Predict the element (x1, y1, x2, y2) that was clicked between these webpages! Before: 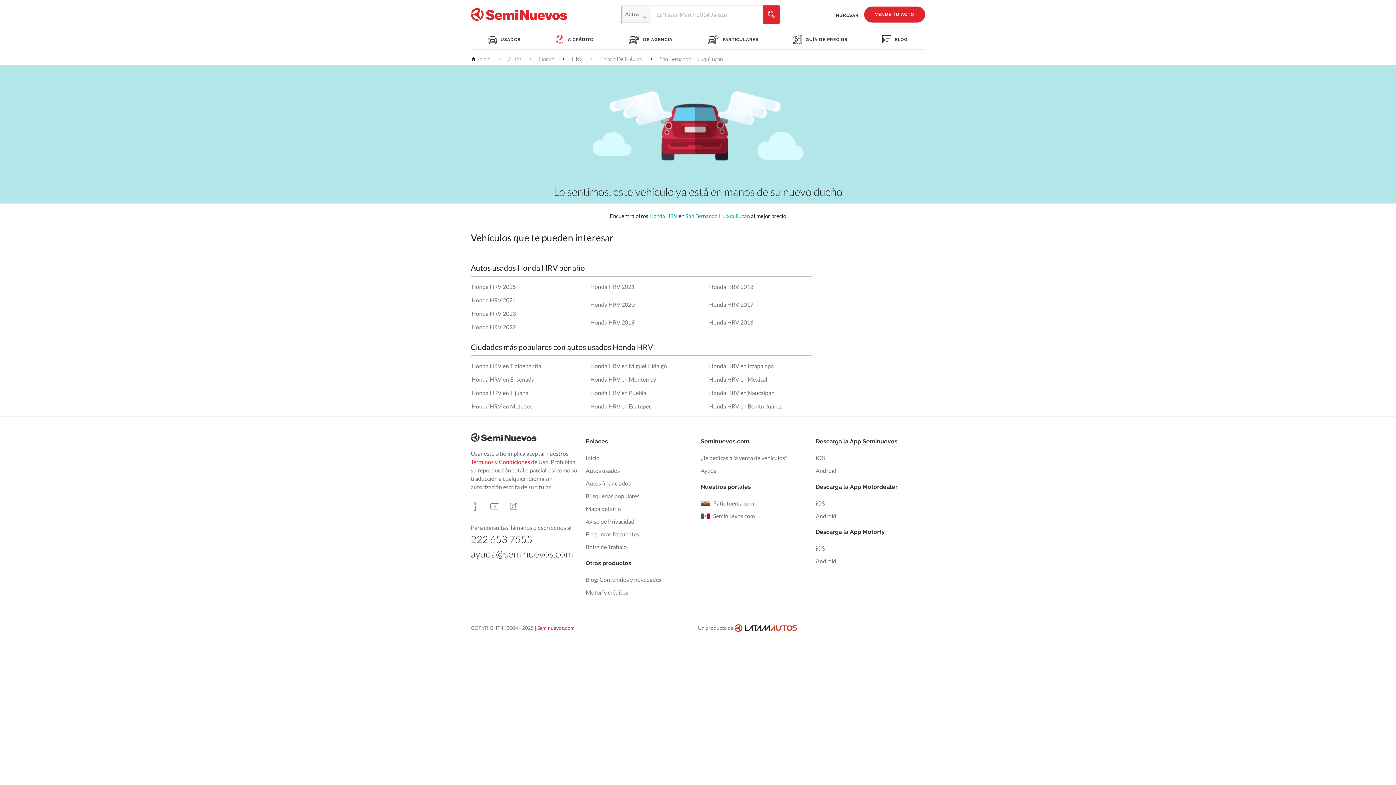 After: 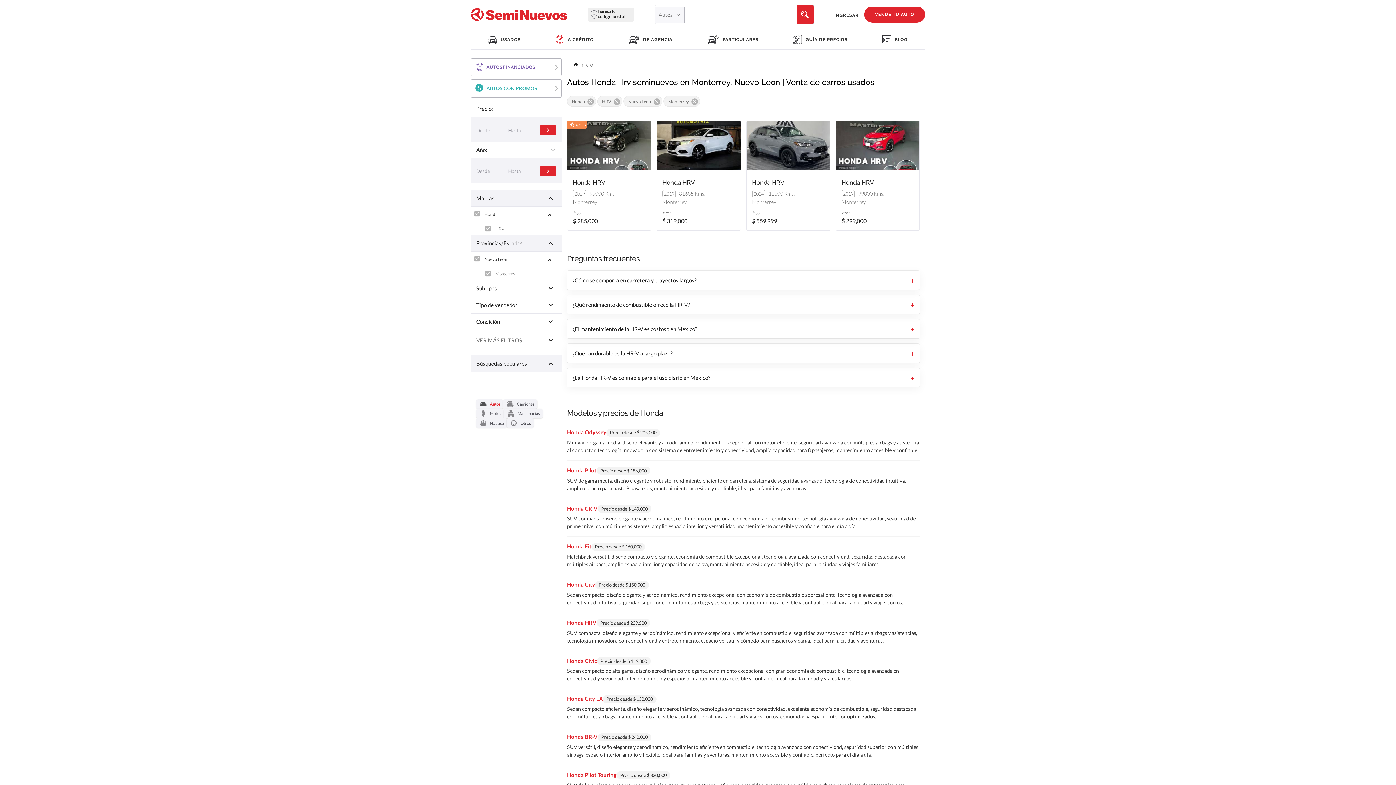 Action: label: Honda HRV en Monterrey bbox: (590, 375, 656, 382)